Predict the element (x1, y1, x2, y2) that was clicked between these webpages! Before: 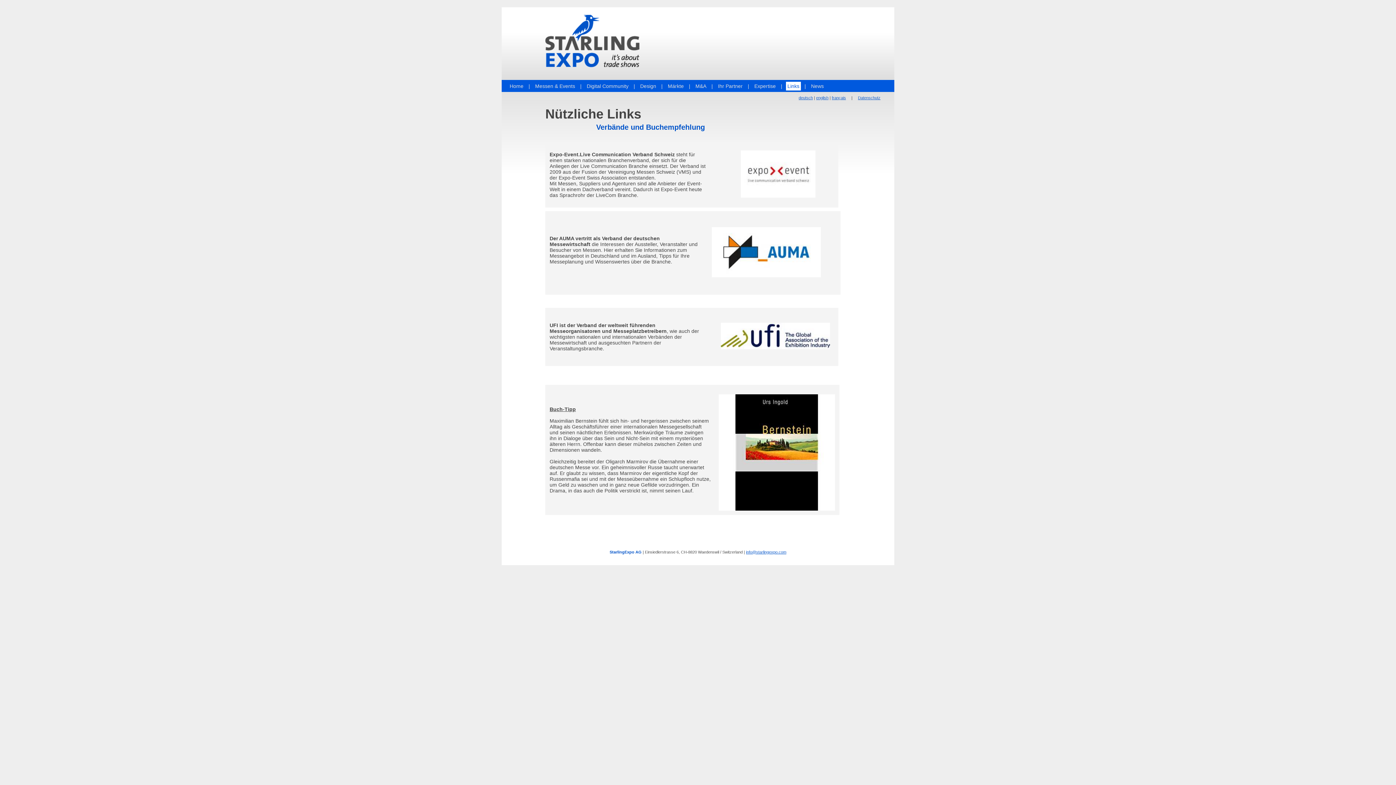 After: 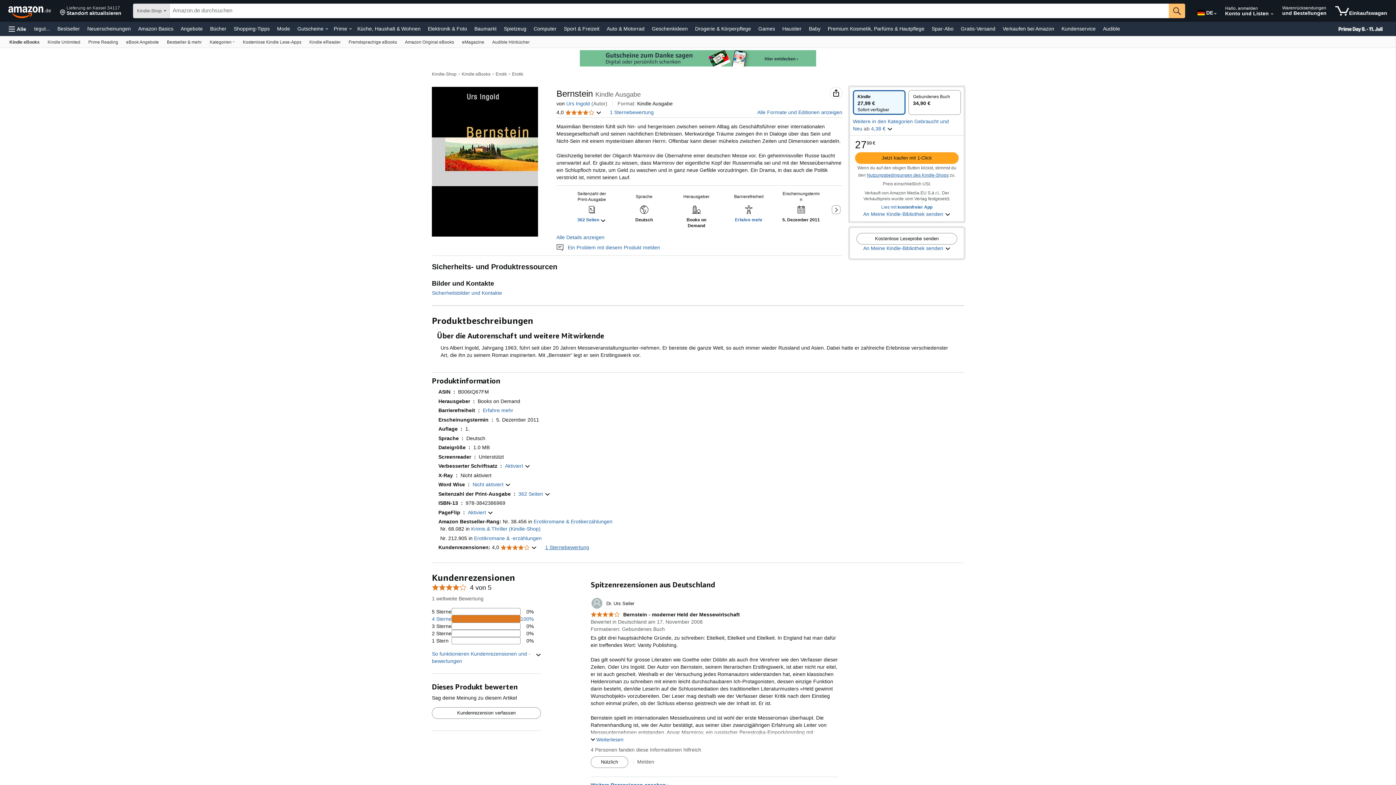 Action: bbox: (718, 505, 835, 512)